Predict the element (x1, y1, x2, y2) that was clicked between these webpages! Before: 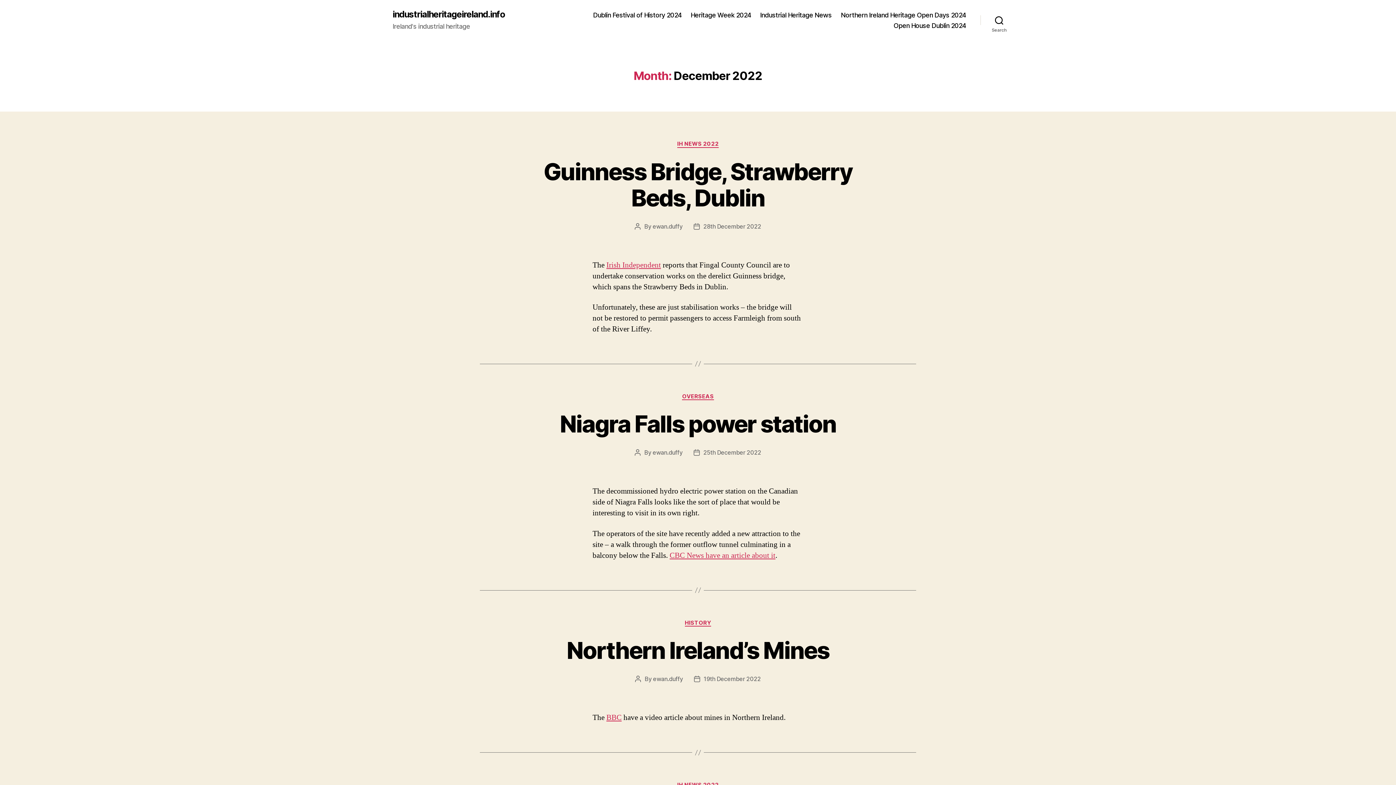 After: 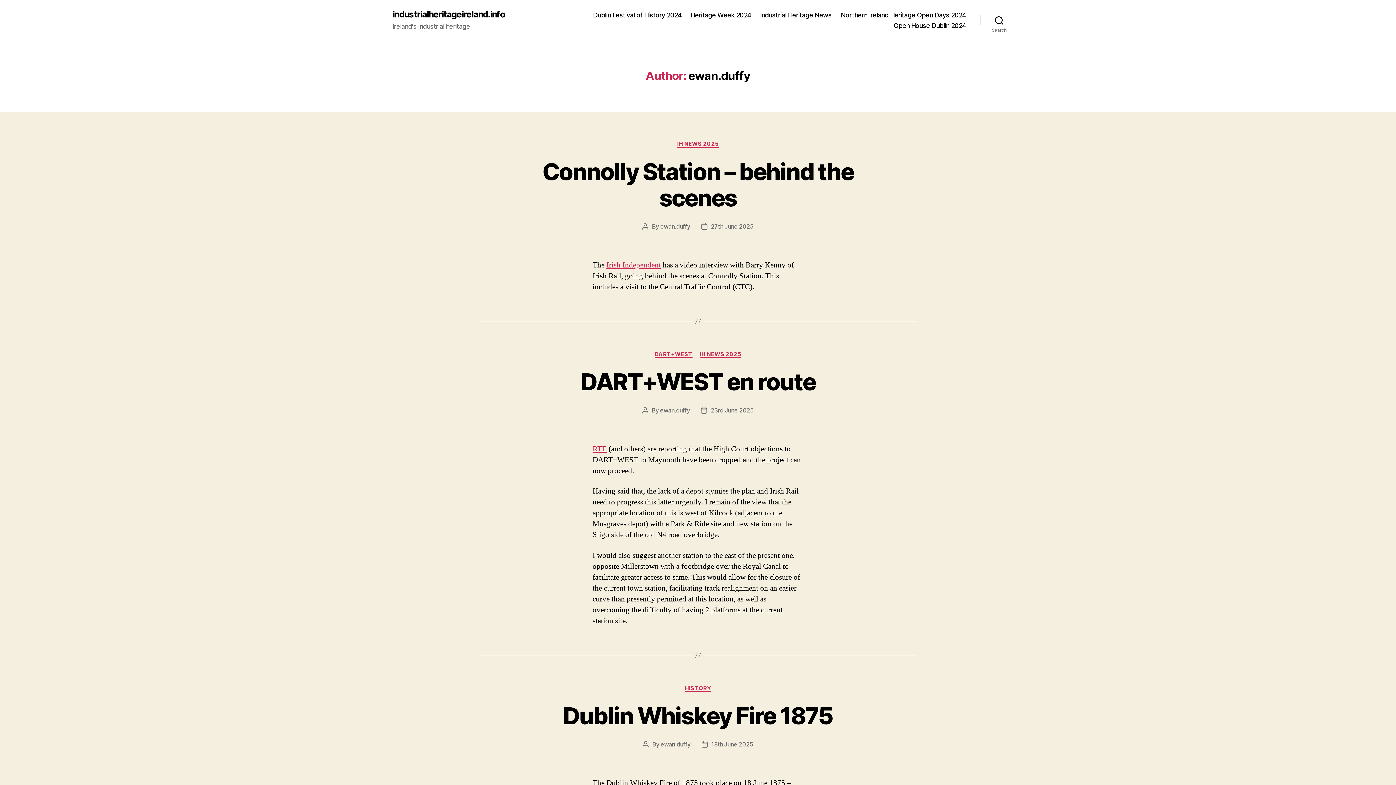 Action: label: ewan.duffy bbox: (652, 449, 682, 456)